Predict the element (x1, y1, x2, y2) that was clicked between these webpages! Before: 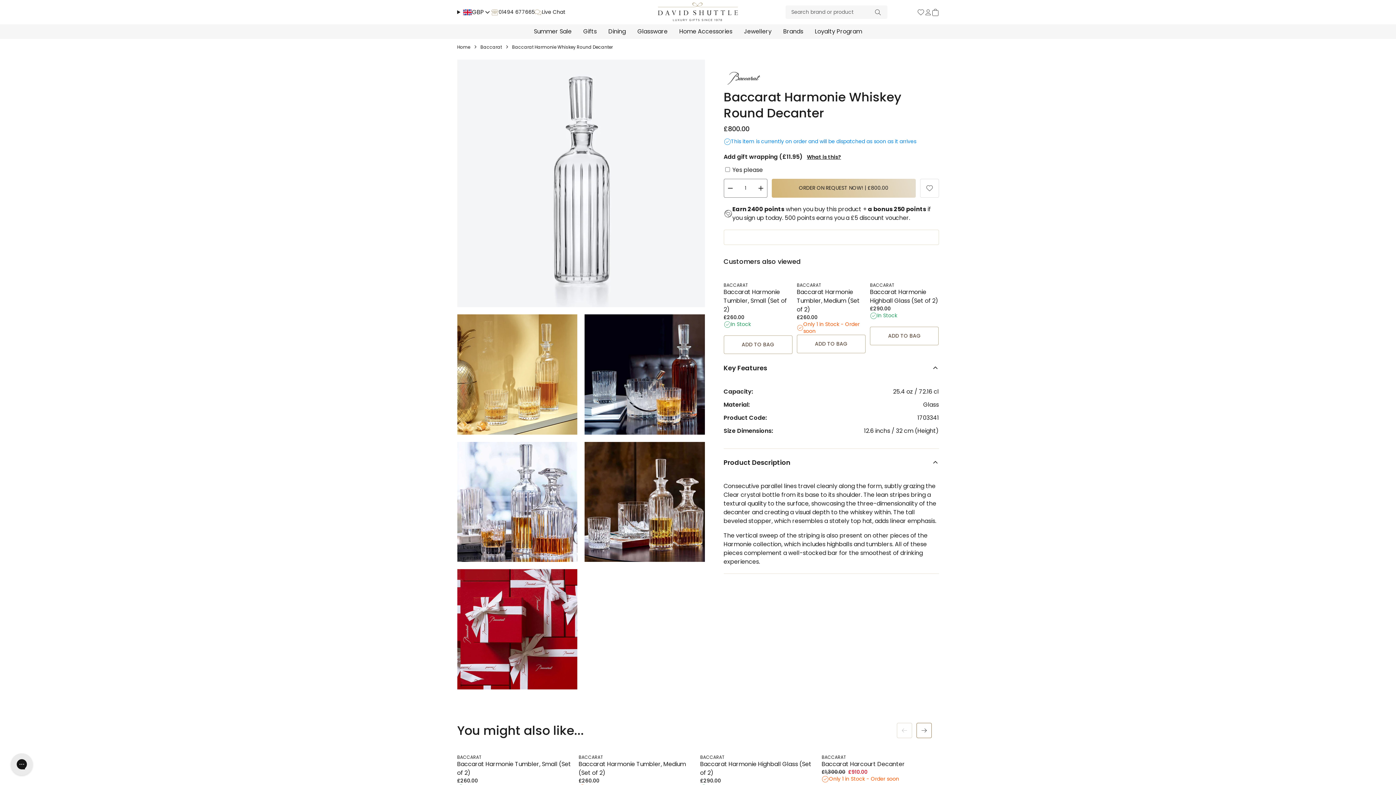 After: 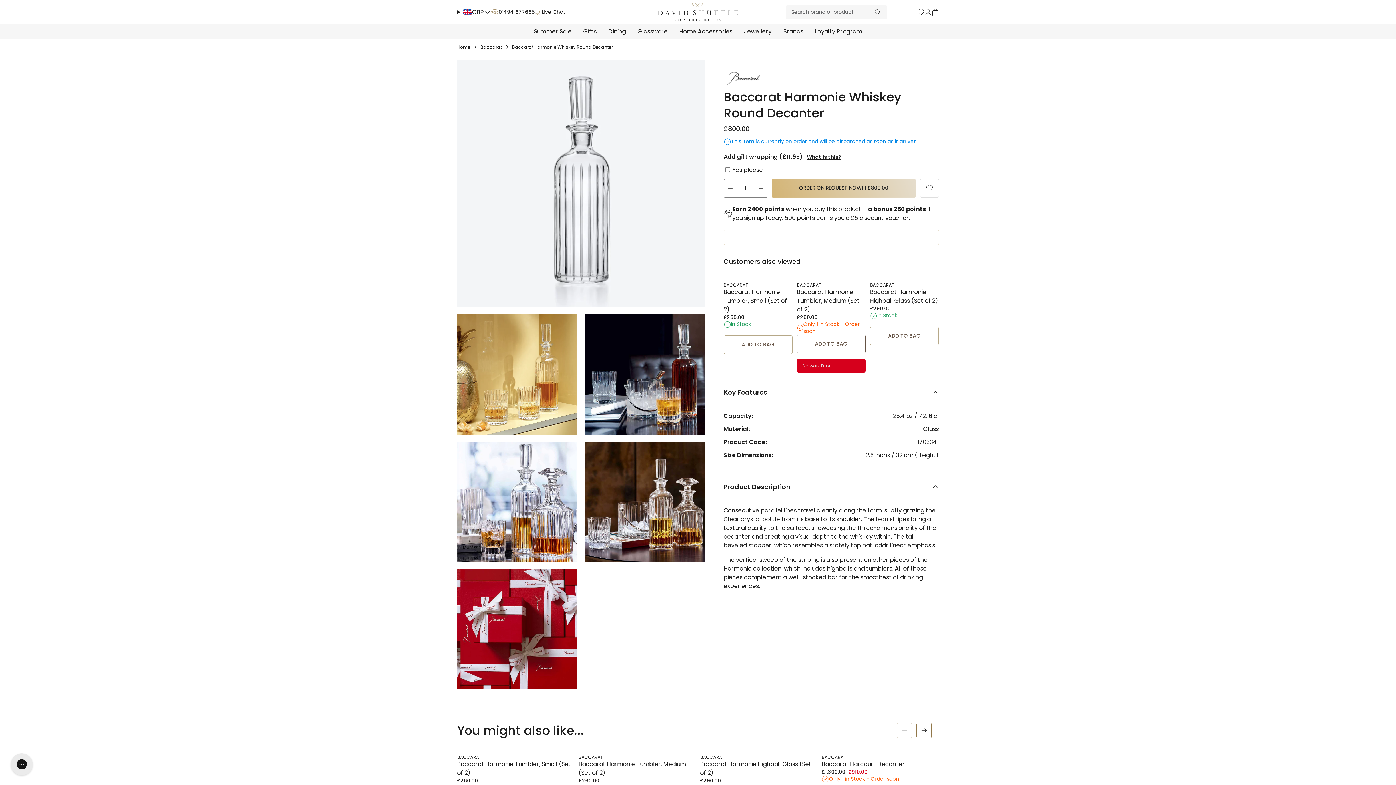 Action: bbox: (797, 334, 865, 353) label: ADD TO BAG